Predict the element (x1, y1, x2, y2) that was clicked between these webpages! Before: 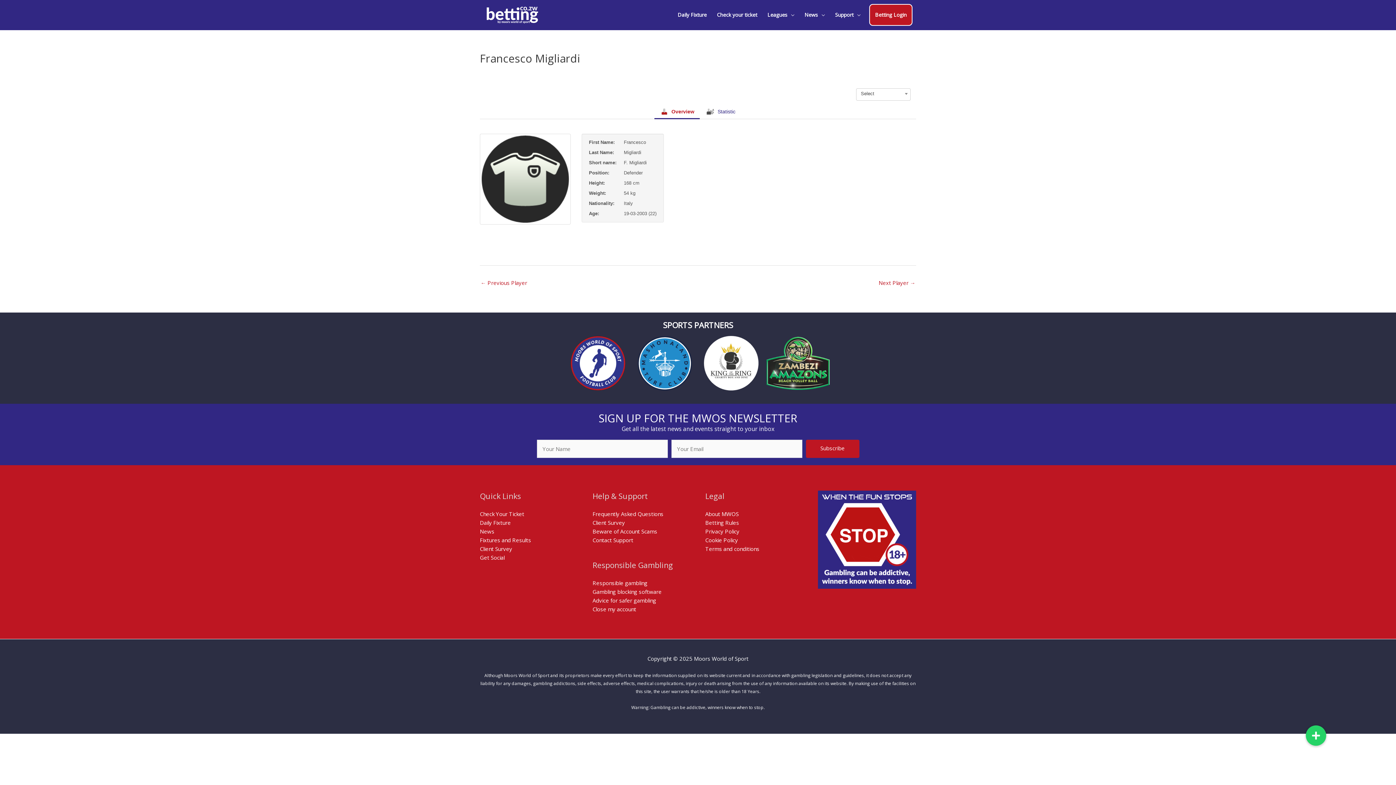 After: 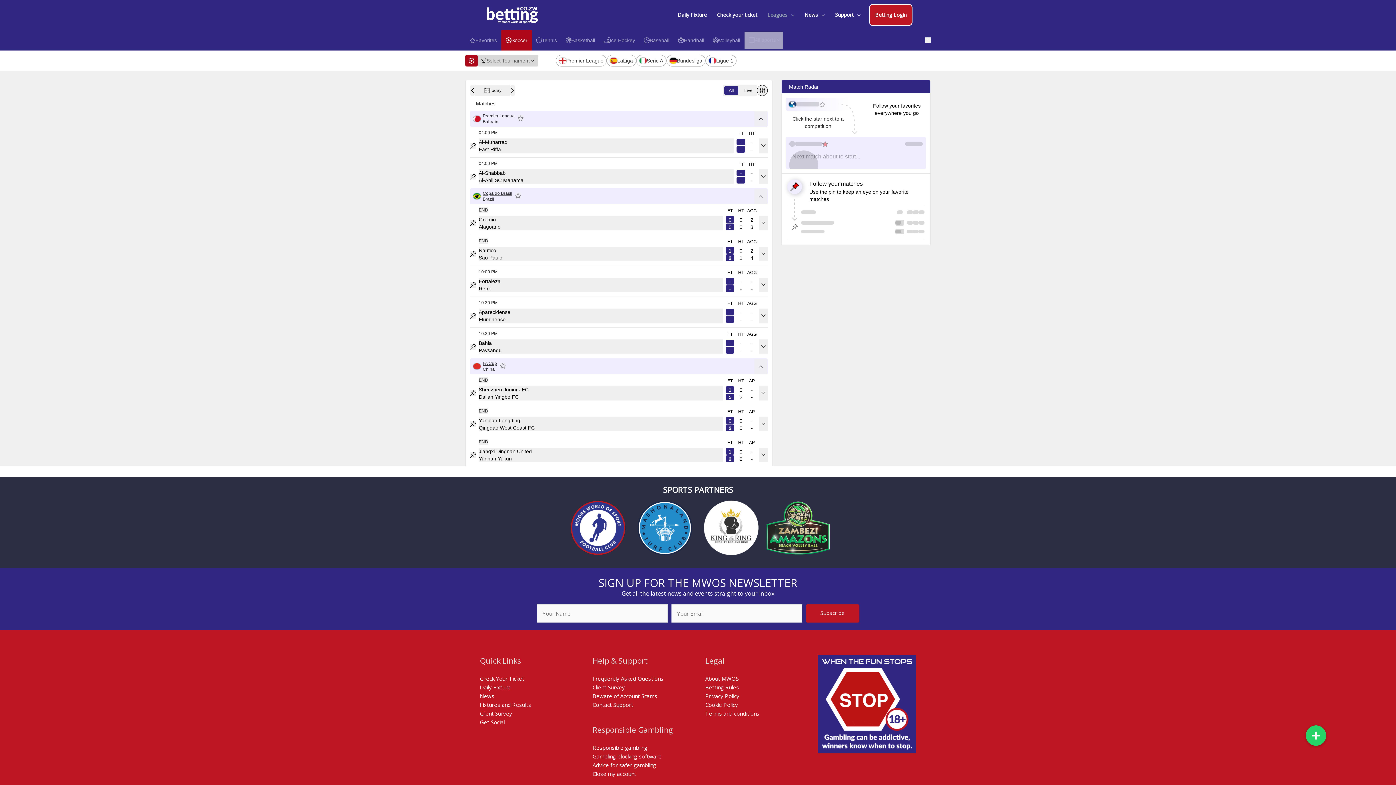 Action: bbox: (762, 0, 799, 29) label: Leagues